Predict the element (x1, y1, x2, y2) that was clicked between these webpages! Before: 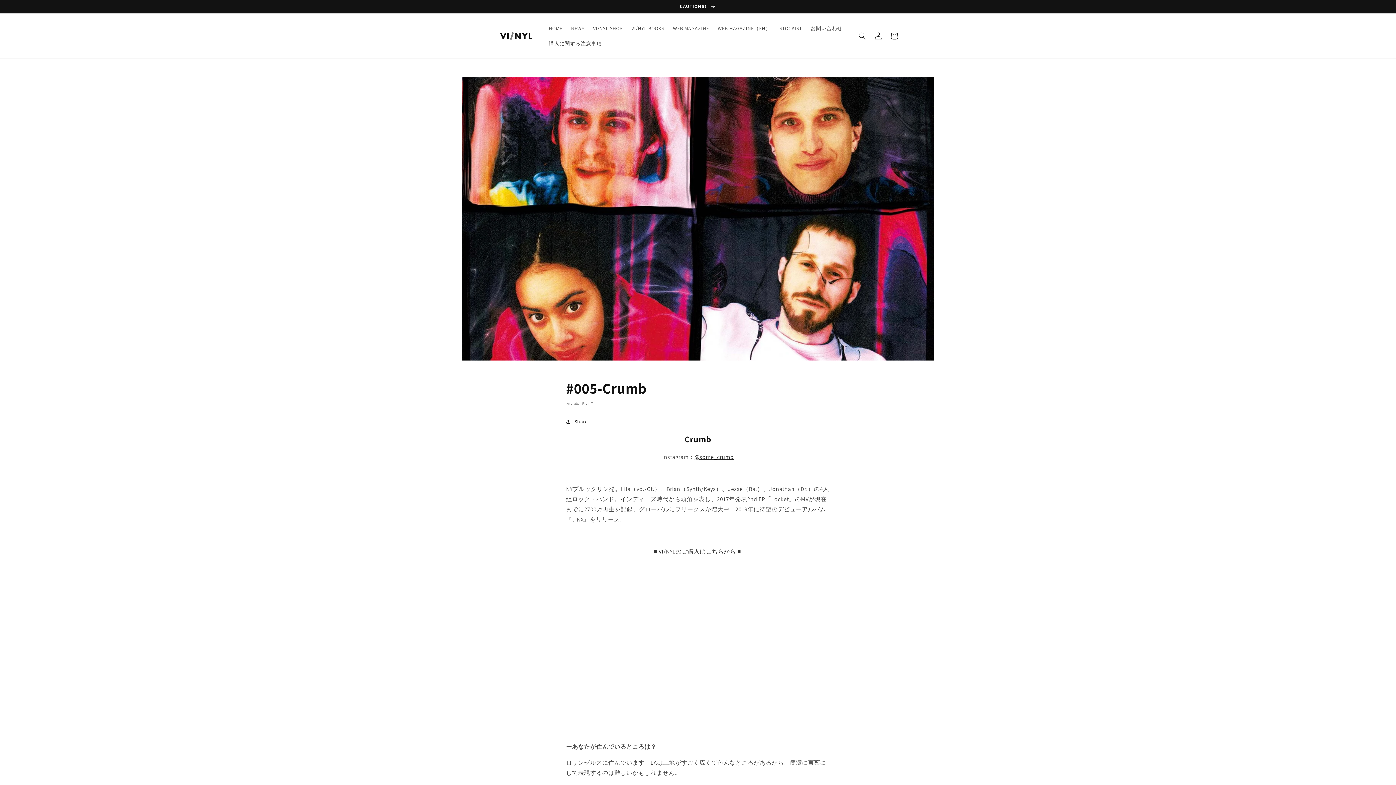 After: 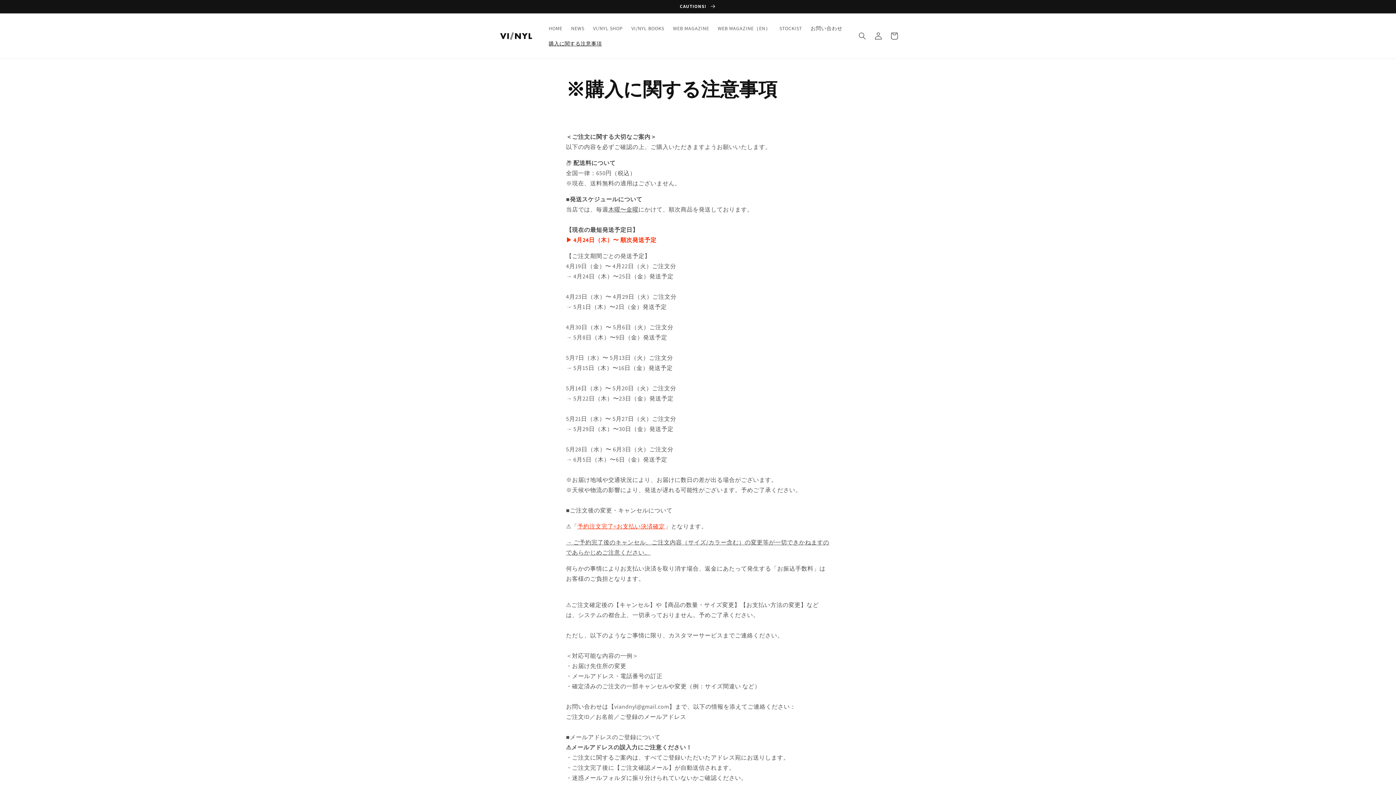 Action: bbox: (0, 0, 1396, 13) label: CAUTIONS! 